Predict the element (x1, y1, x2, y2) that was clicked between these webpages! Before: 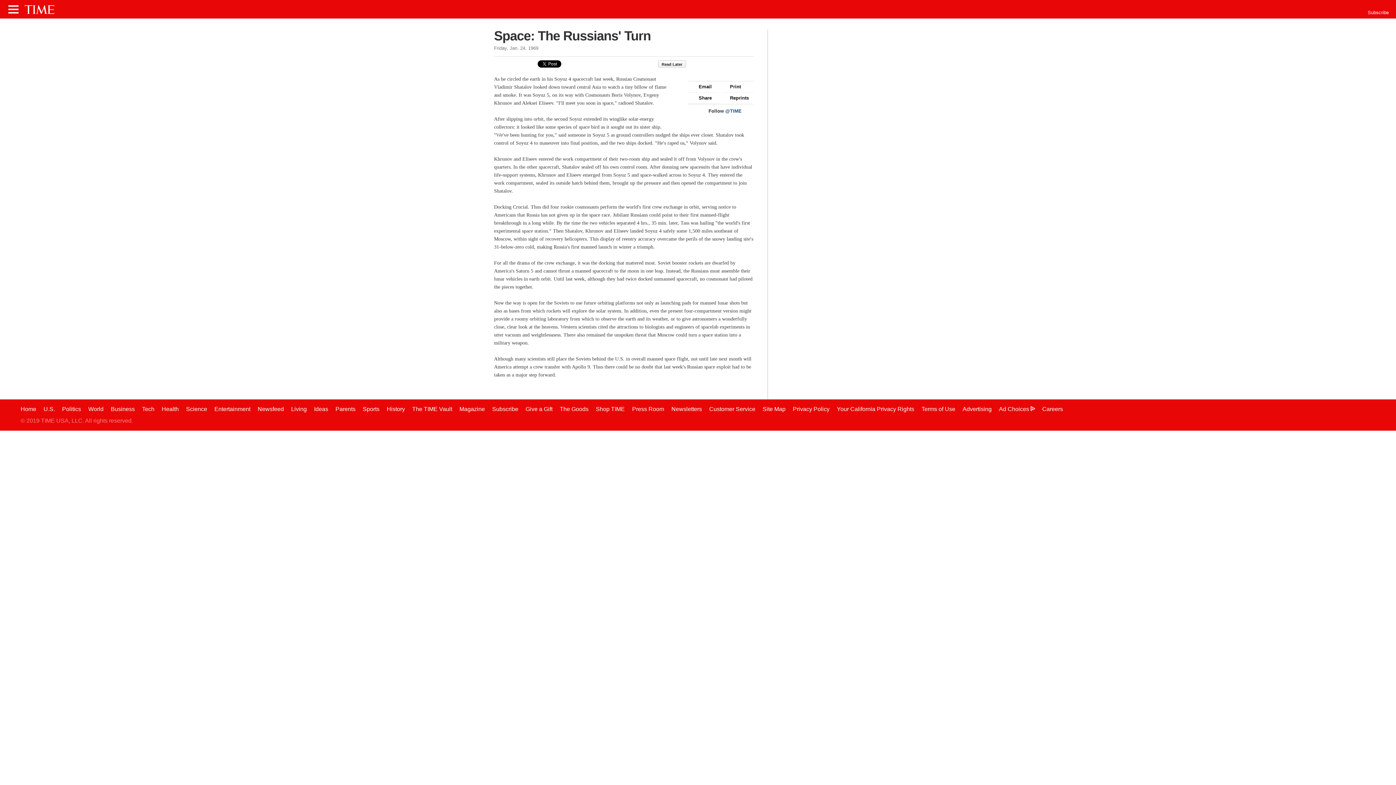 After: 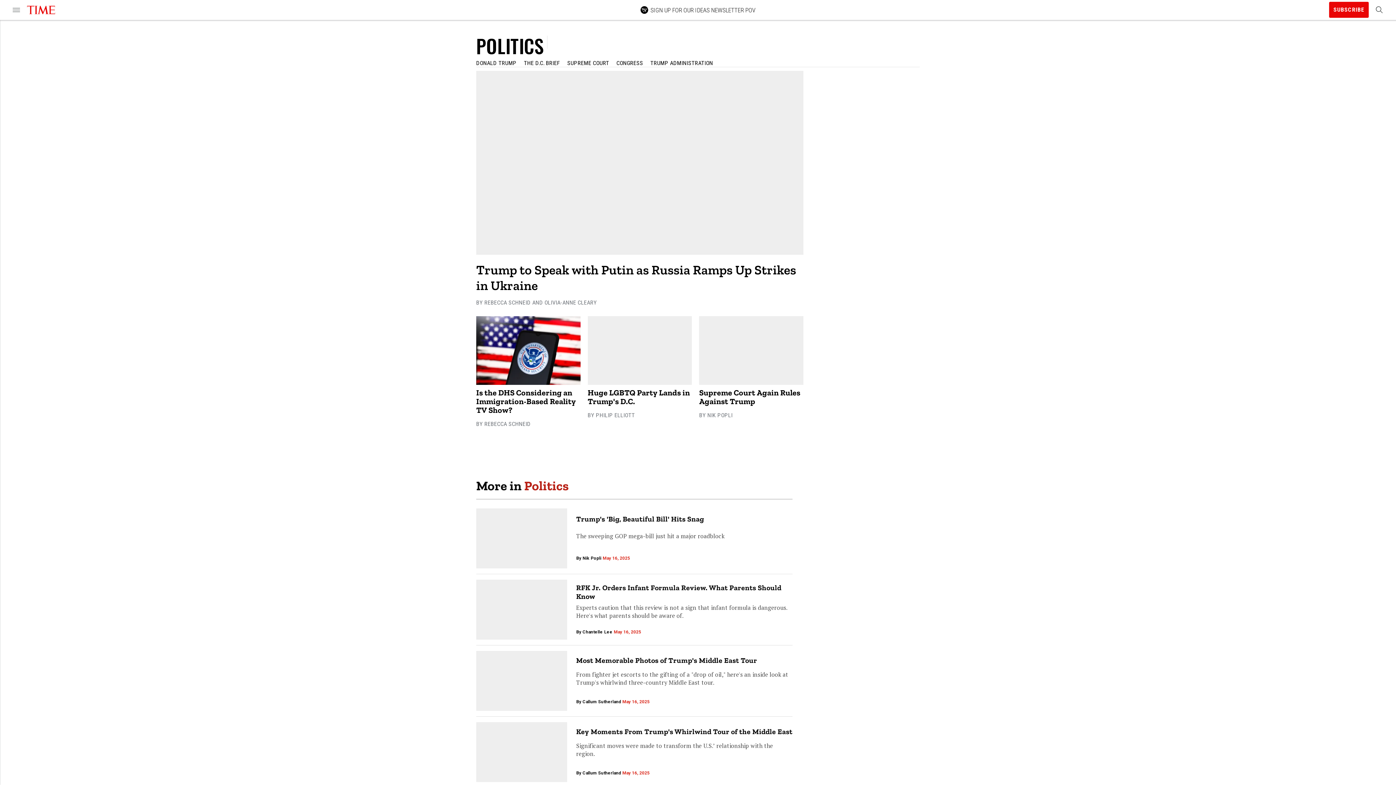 Action: label: Politics bbox: (62, 406, 81, 412)